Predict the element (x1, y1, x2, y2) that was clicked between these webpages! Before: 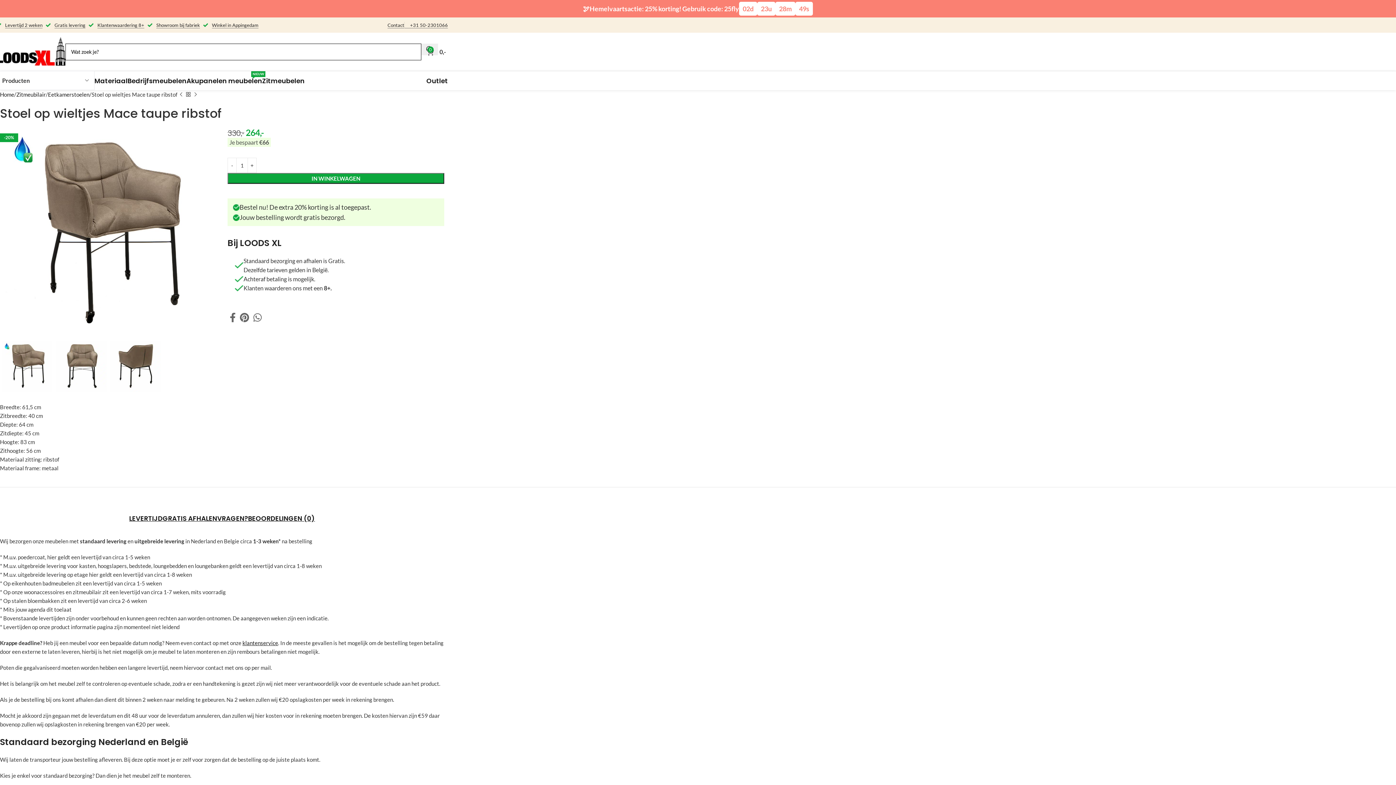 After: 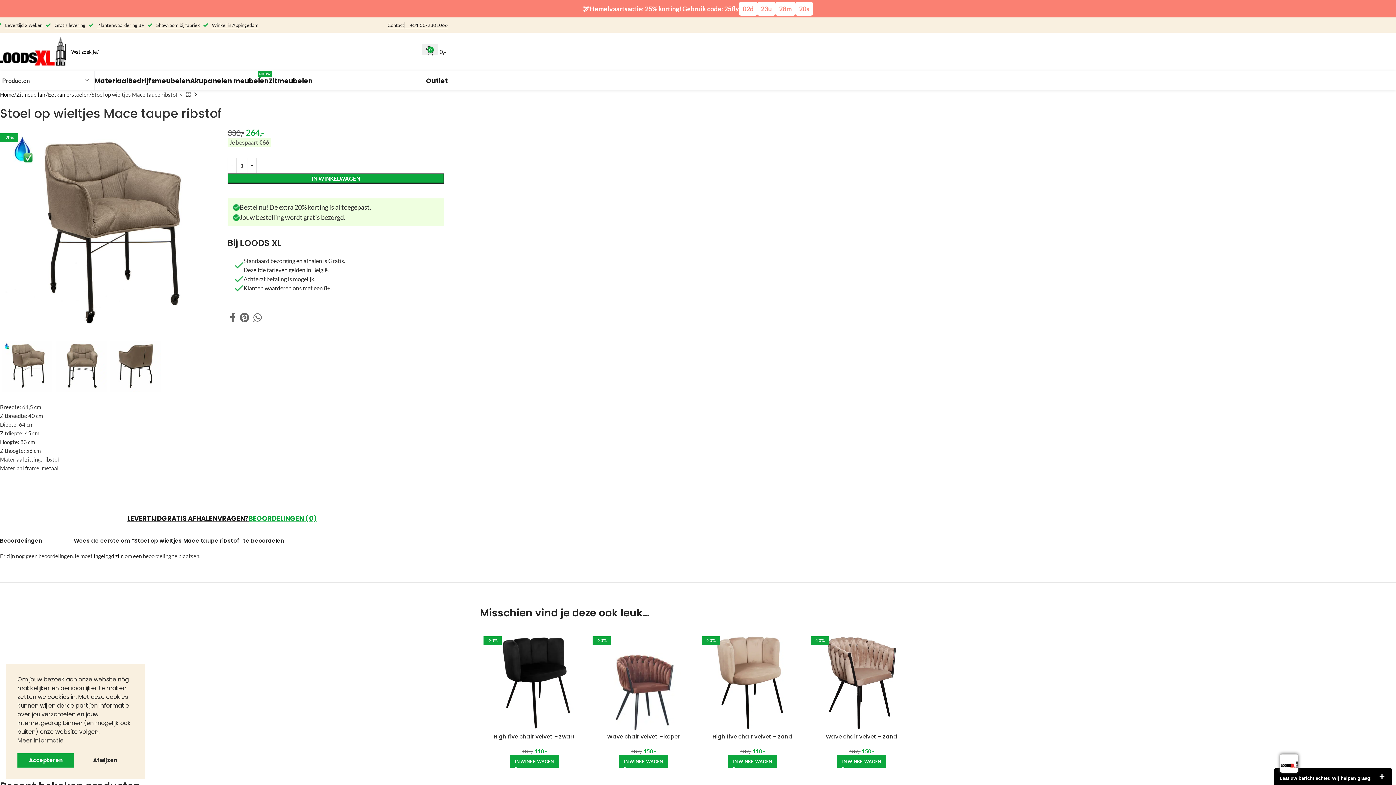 Action: bbox: (248, 504, 315, 526) label: BEOORDELINGEN (0)